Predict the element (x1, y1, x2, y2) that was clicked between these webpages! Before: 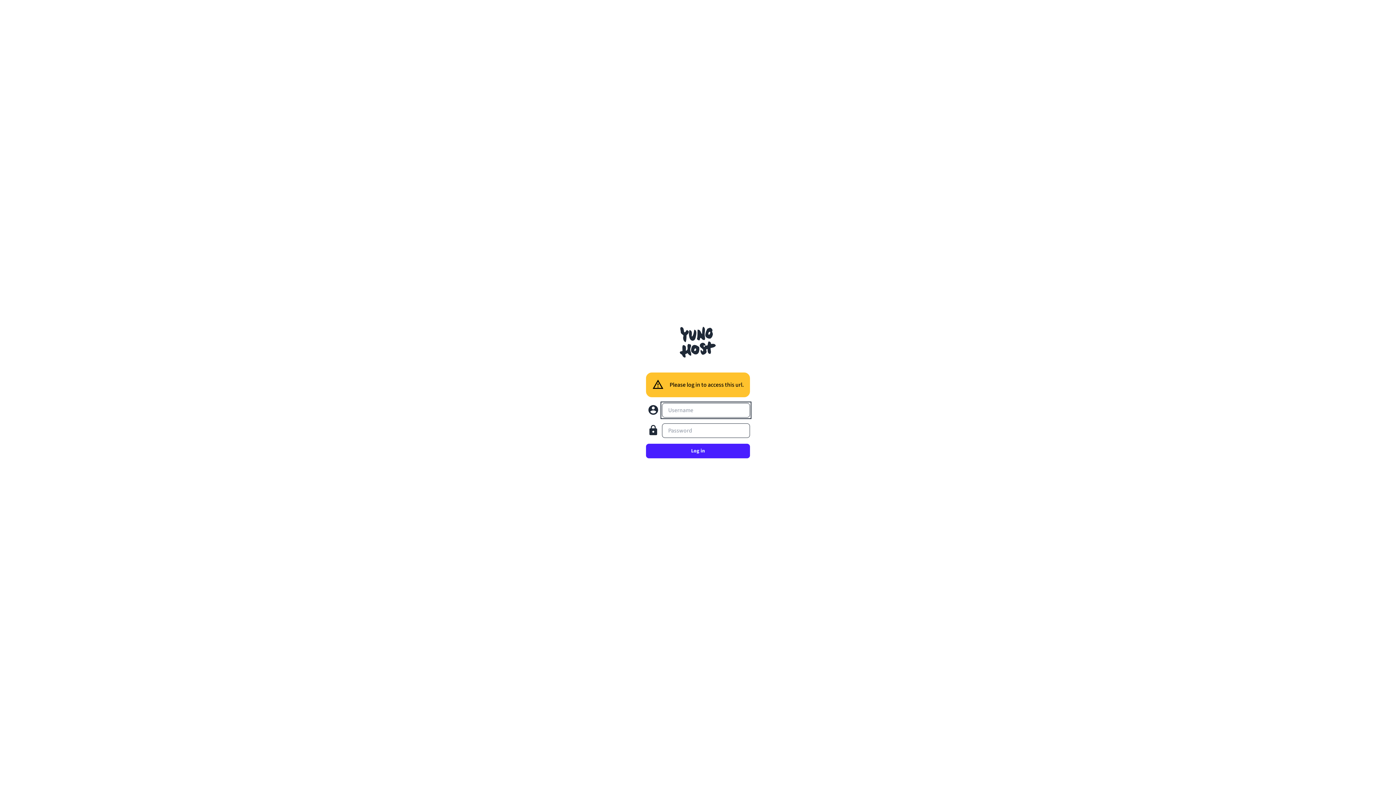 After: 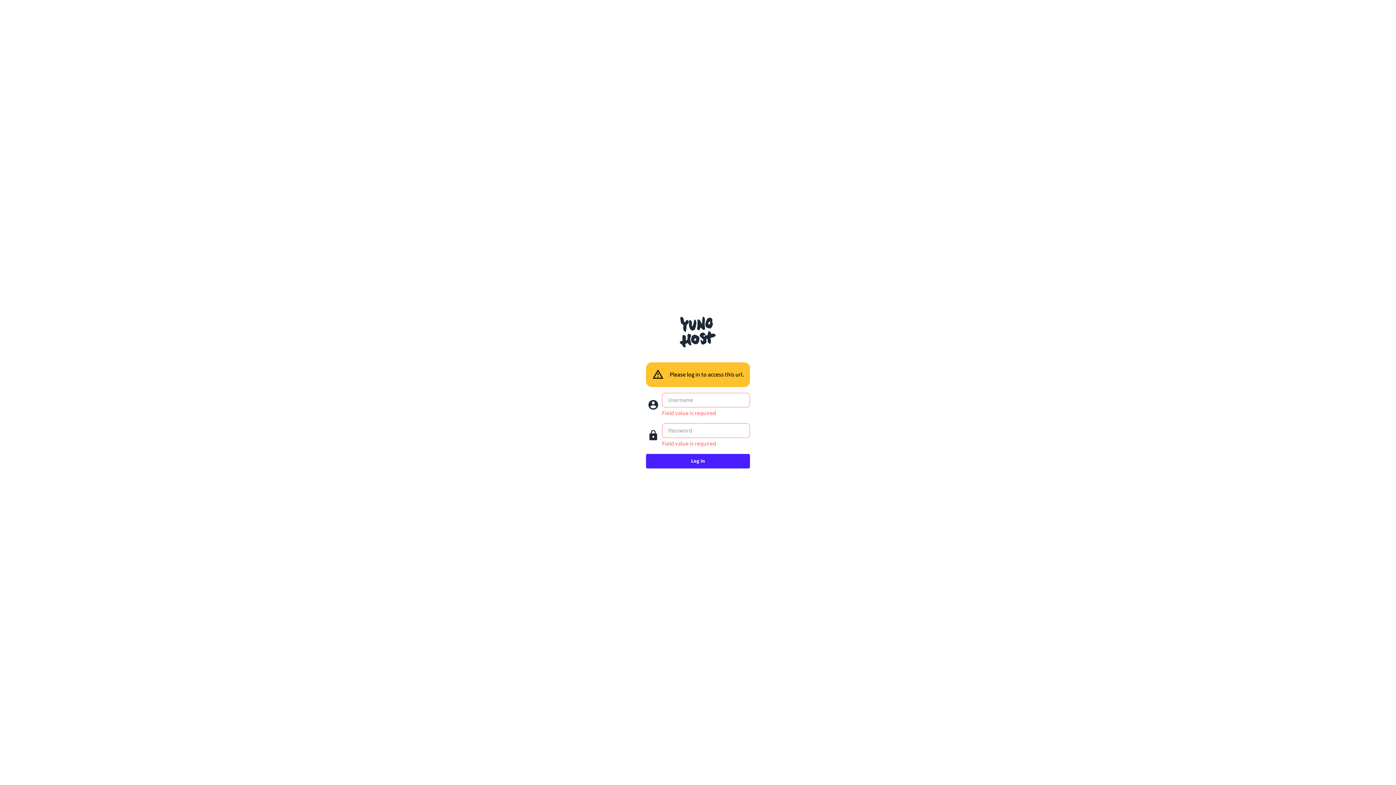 Action: bbox: (646, 444, 750, 458) label: Log in